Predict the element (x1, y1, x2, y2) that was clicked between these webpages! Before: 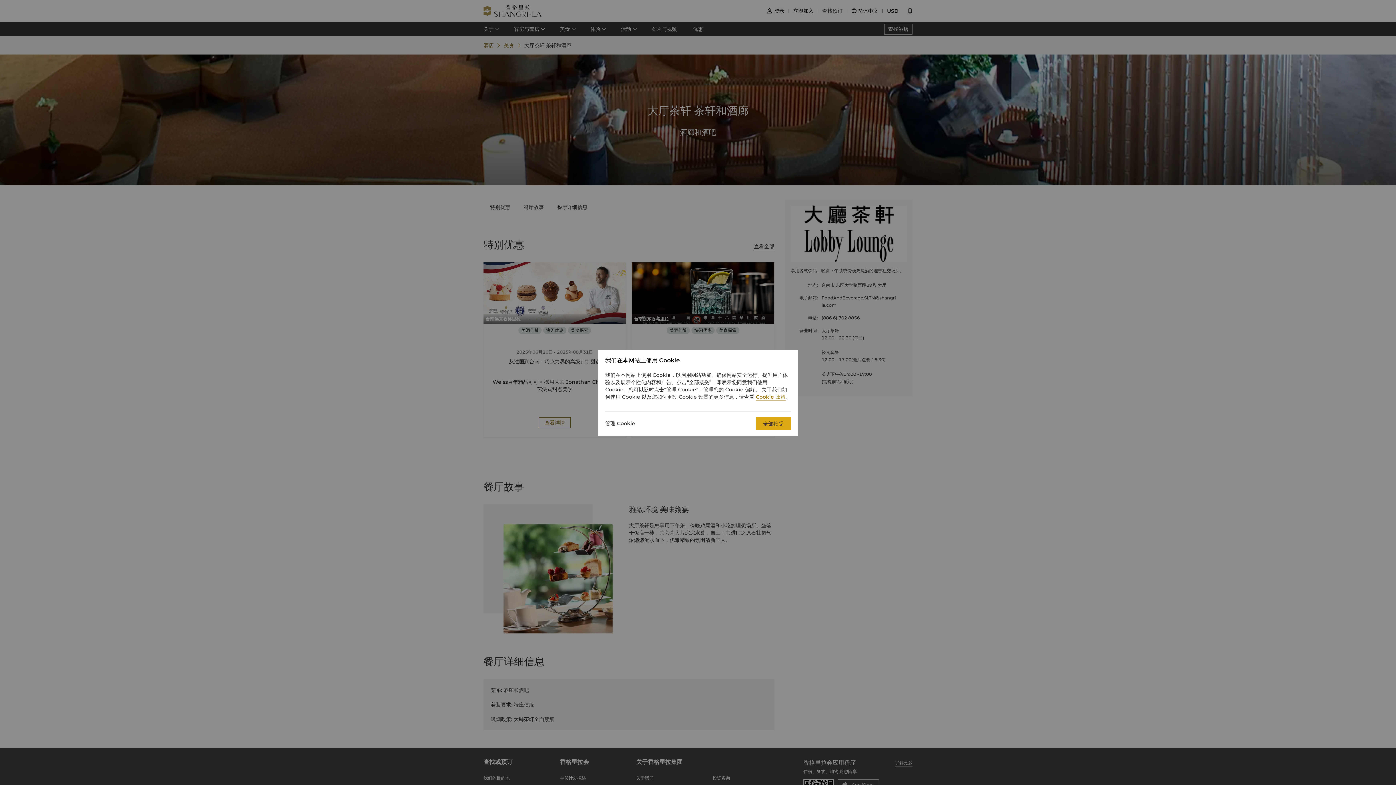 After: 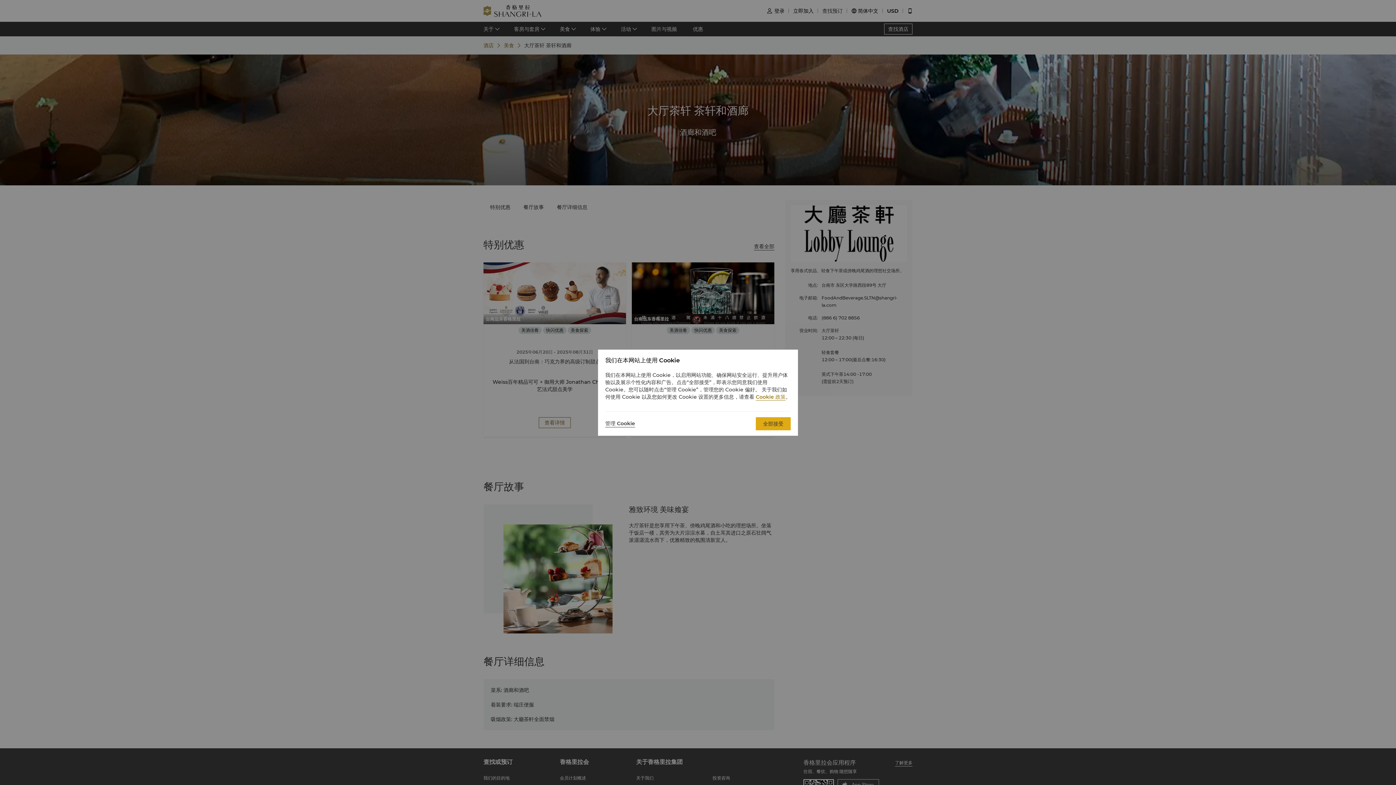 Action: bbox: (756, 393, 785, 400) label: Cookie 政策